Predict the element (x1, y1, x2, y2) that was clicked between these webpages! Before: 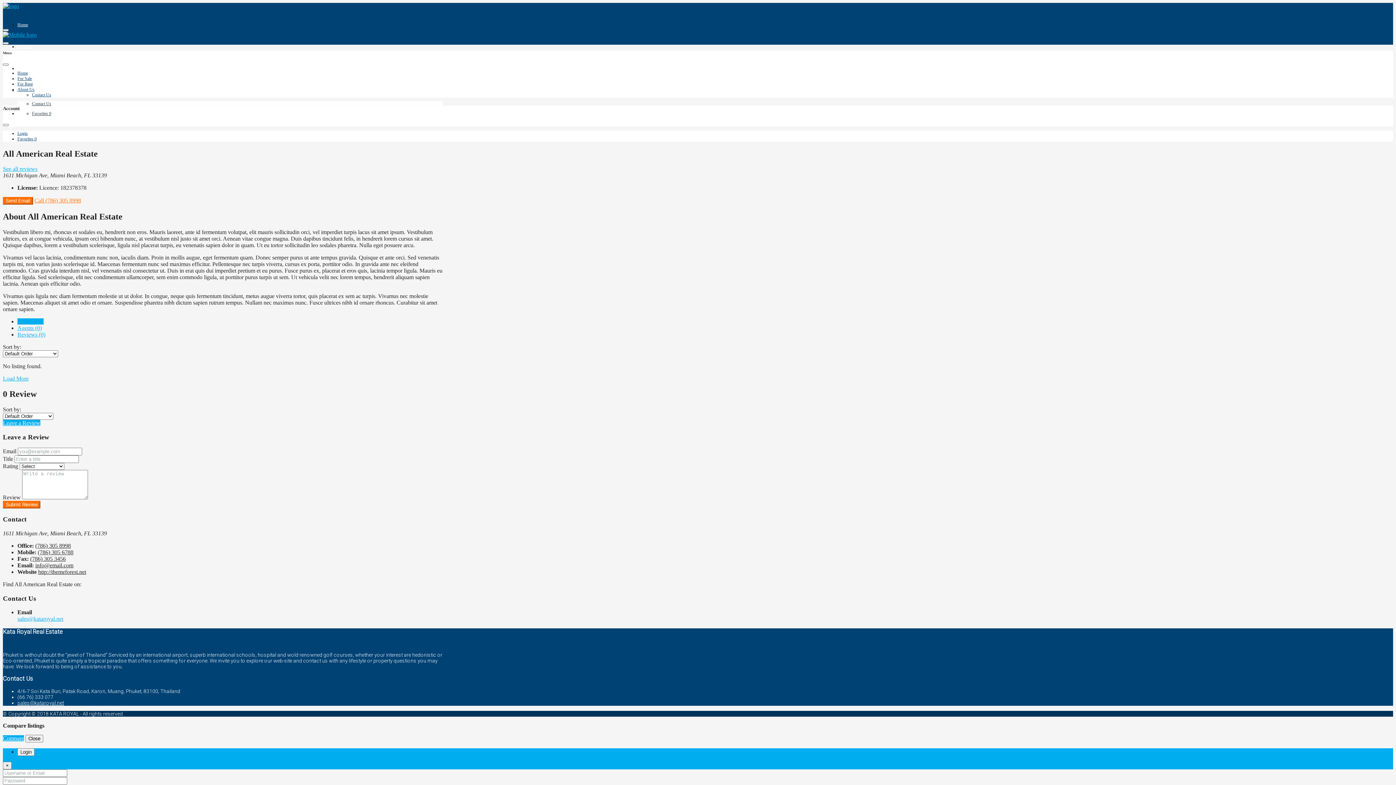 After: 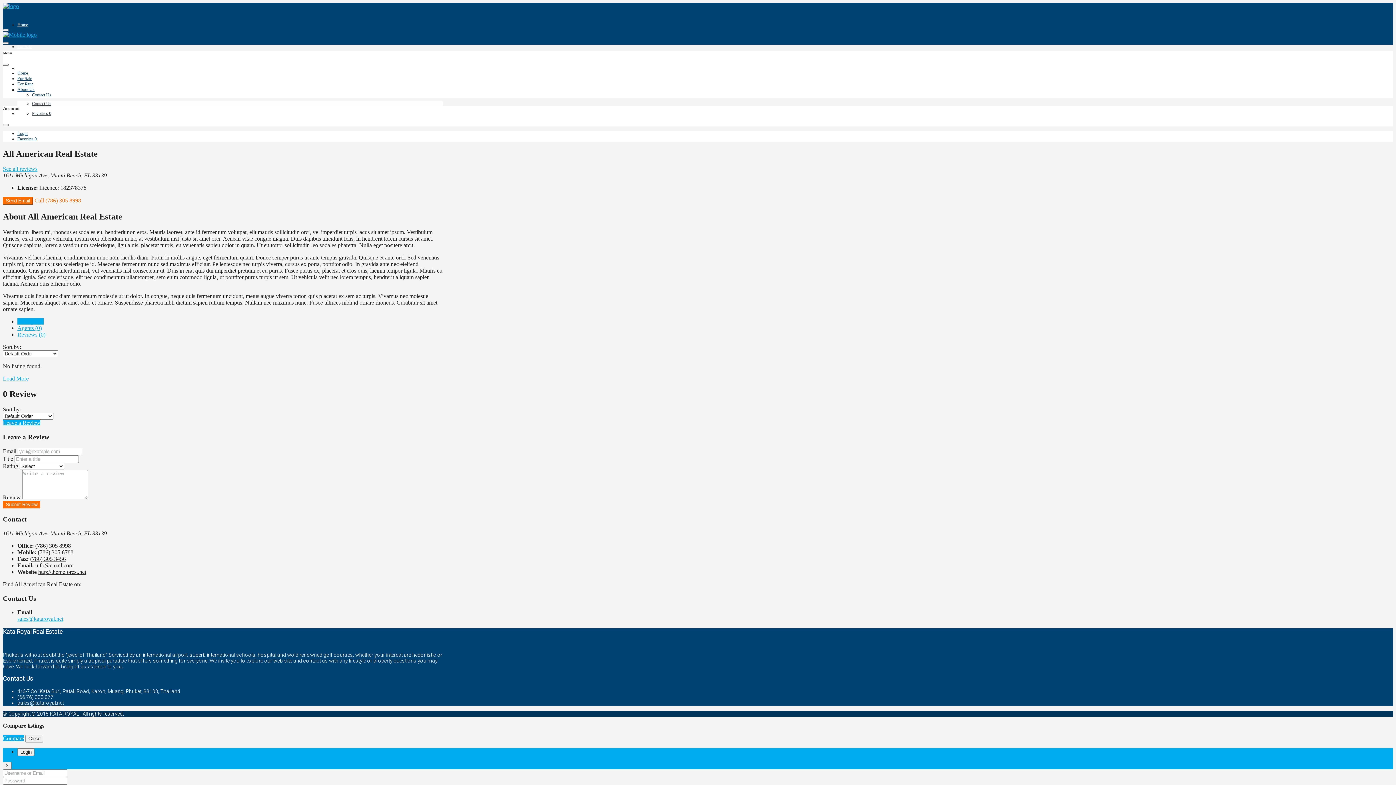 Action: label: Submit Review bbox: (2, 501, 40, 508)